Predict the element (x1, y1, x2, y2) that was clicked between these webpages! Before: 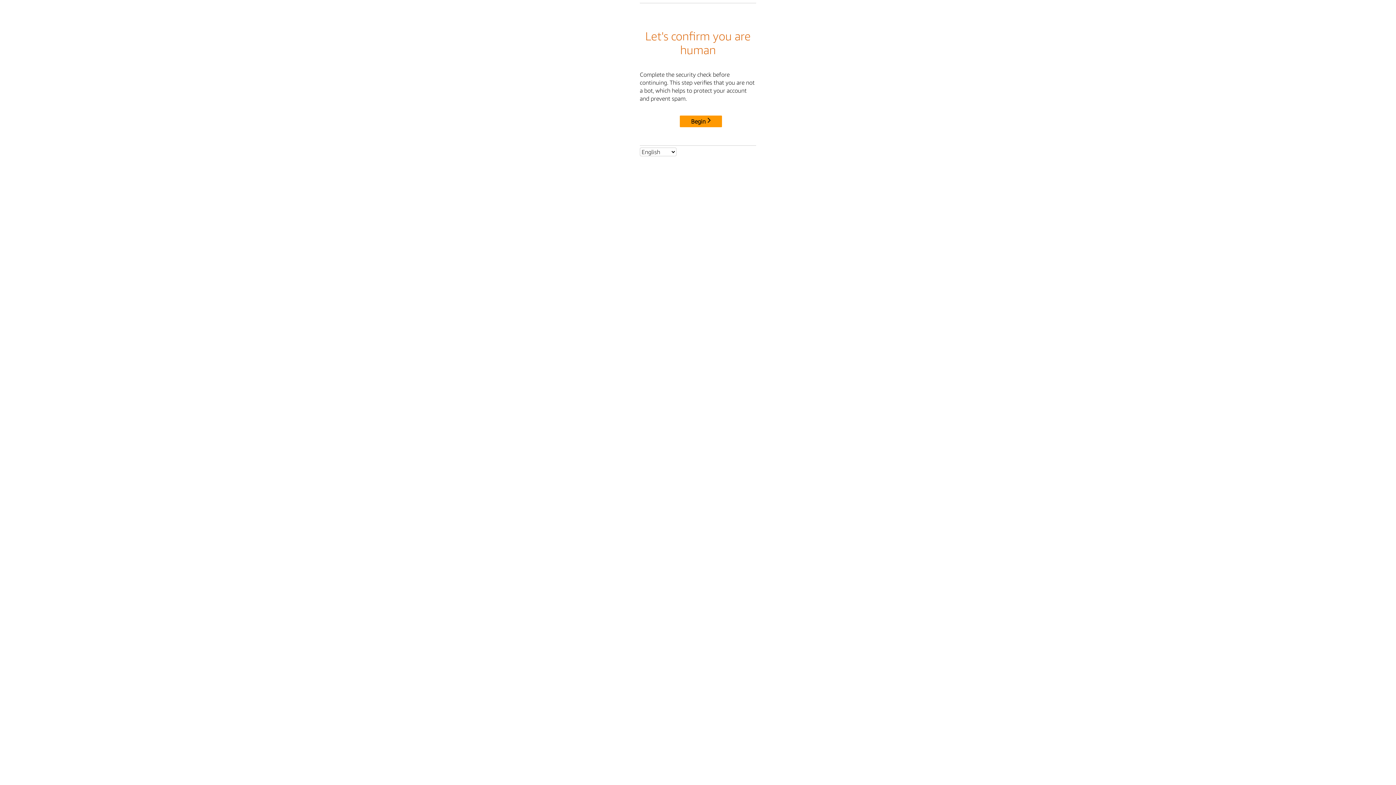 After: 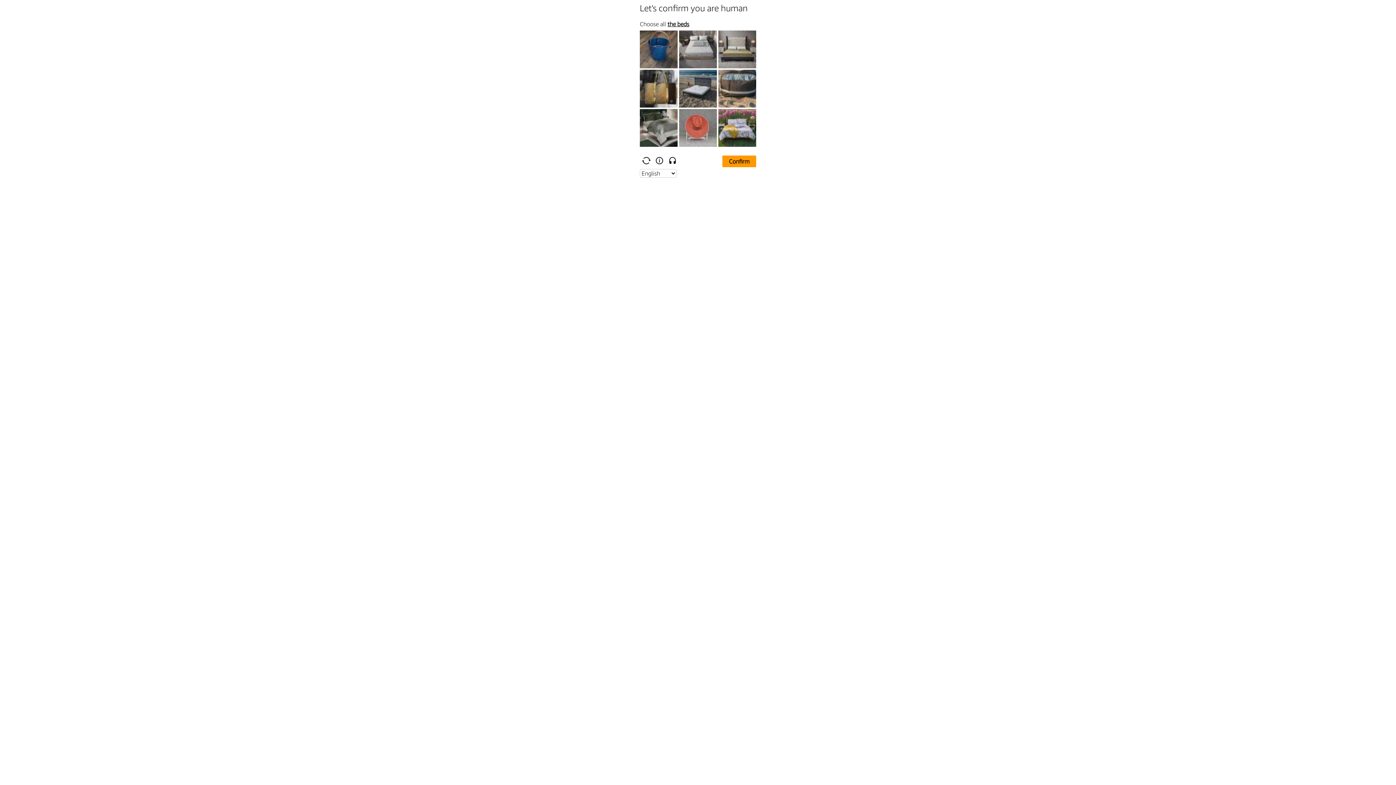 Action: label: Begin bbox: (680, 115, 722, 127)